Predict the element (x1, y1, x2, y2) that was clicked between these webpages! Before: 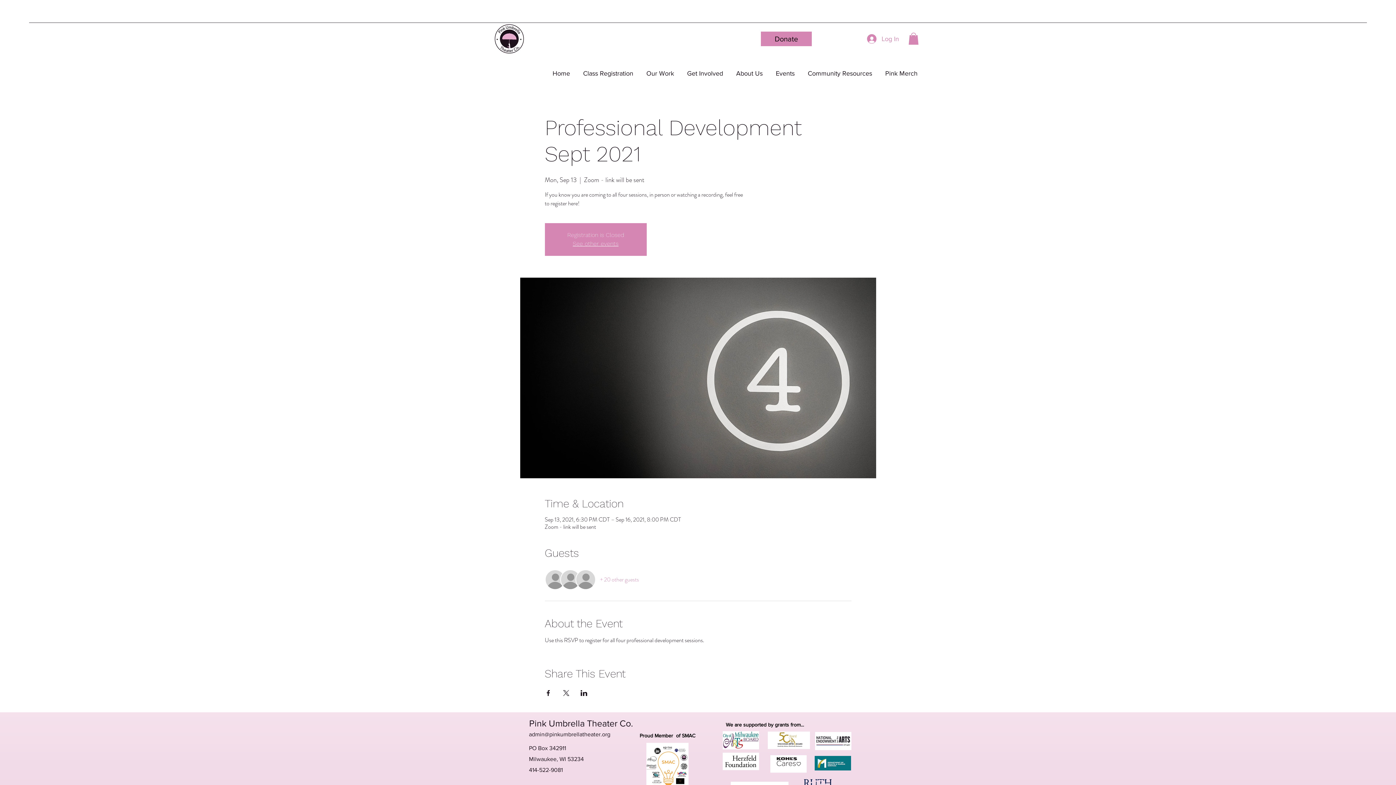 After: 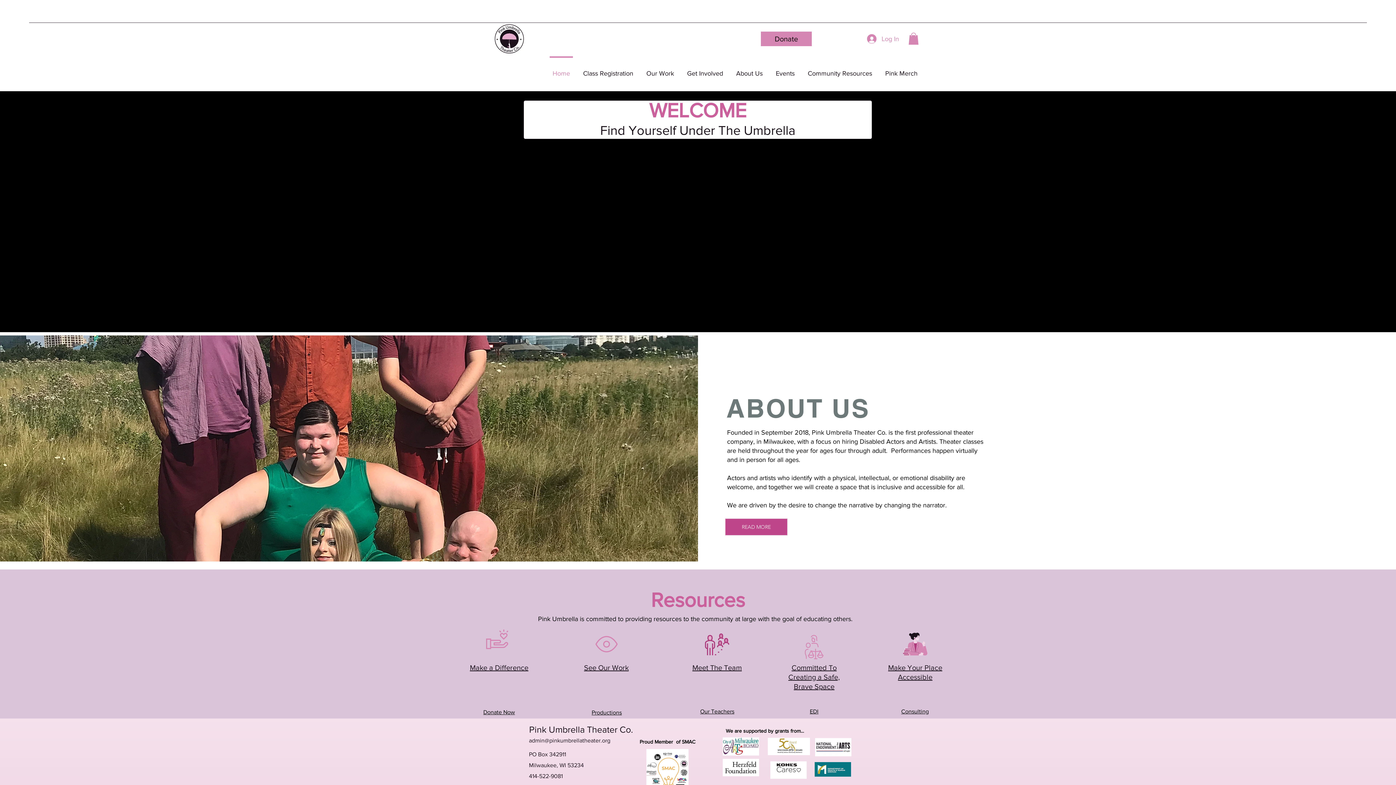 Action: bbox: (494, 24, 524, 53)